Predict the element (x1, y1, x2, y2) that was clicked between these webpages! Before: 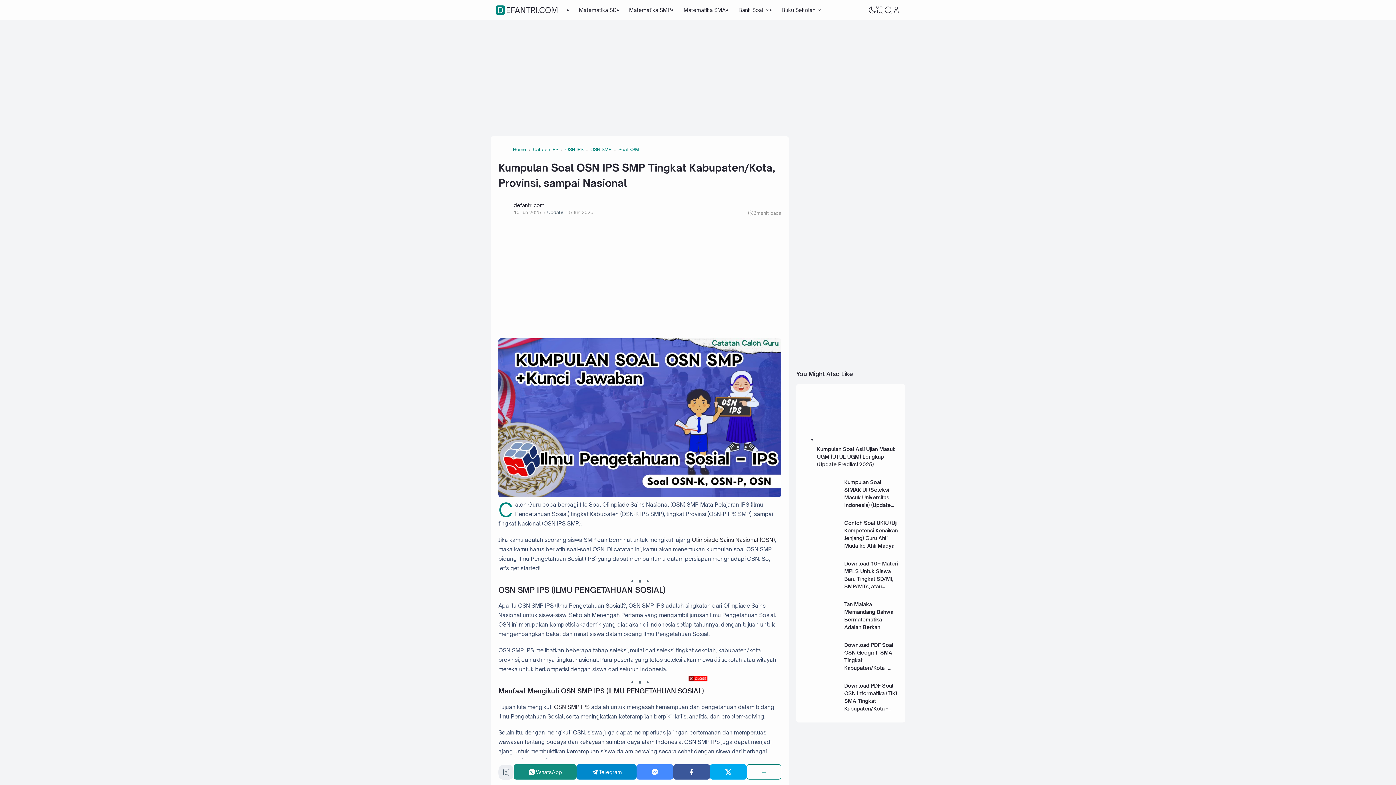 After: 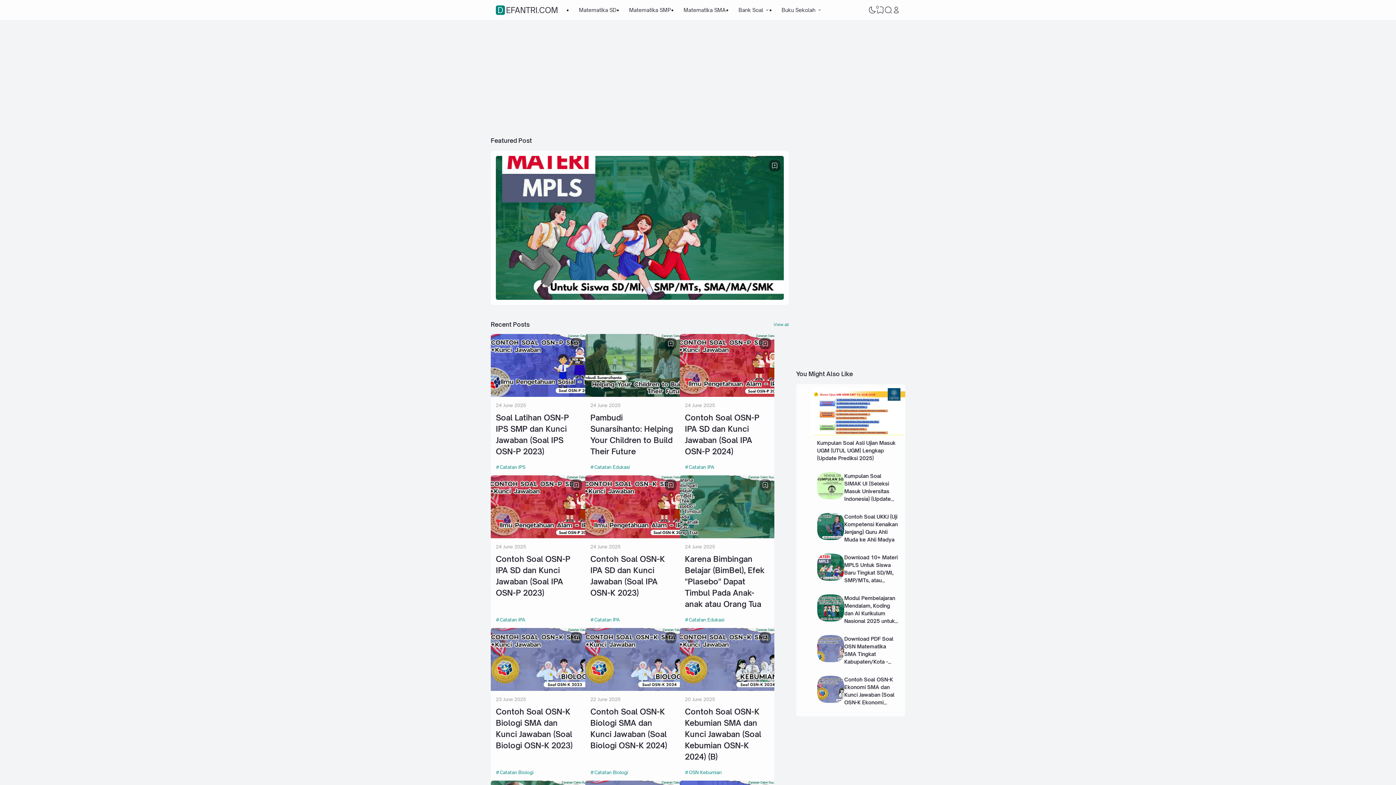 Action: bbox: (513, 146, 526, 152) label: Home